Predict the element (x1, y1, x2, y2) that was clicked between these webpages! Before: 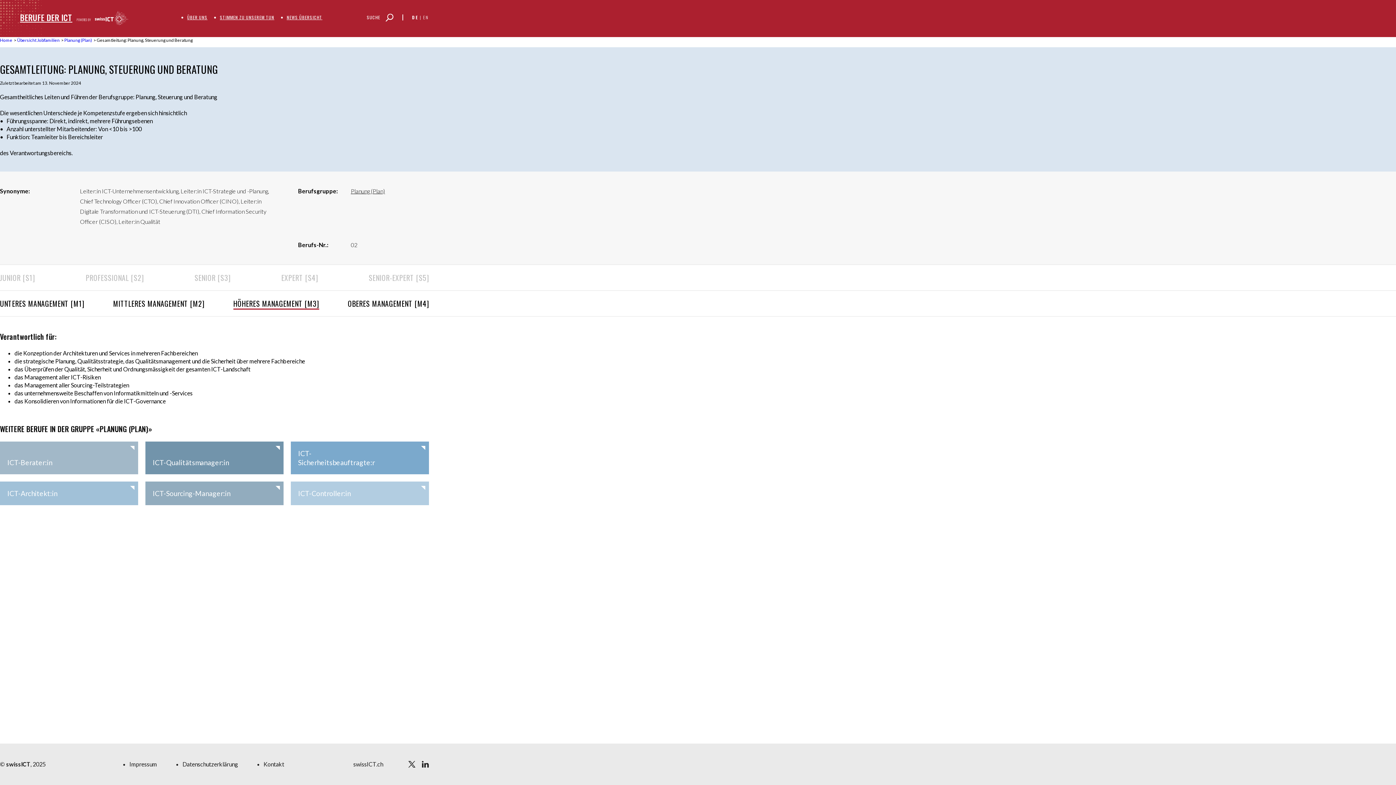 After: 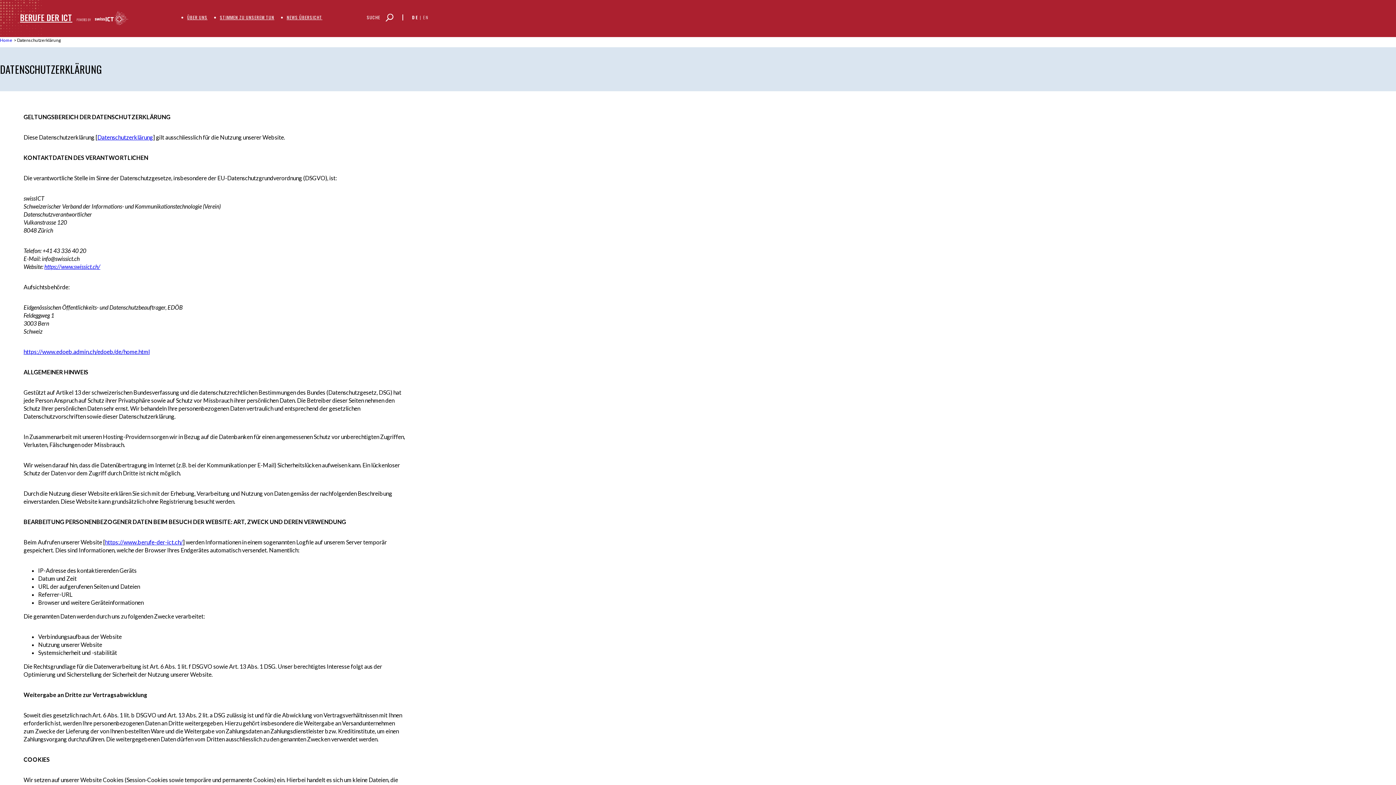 Action: bbox: (182, 761, 238, 768) label: Datenschutzerklärung